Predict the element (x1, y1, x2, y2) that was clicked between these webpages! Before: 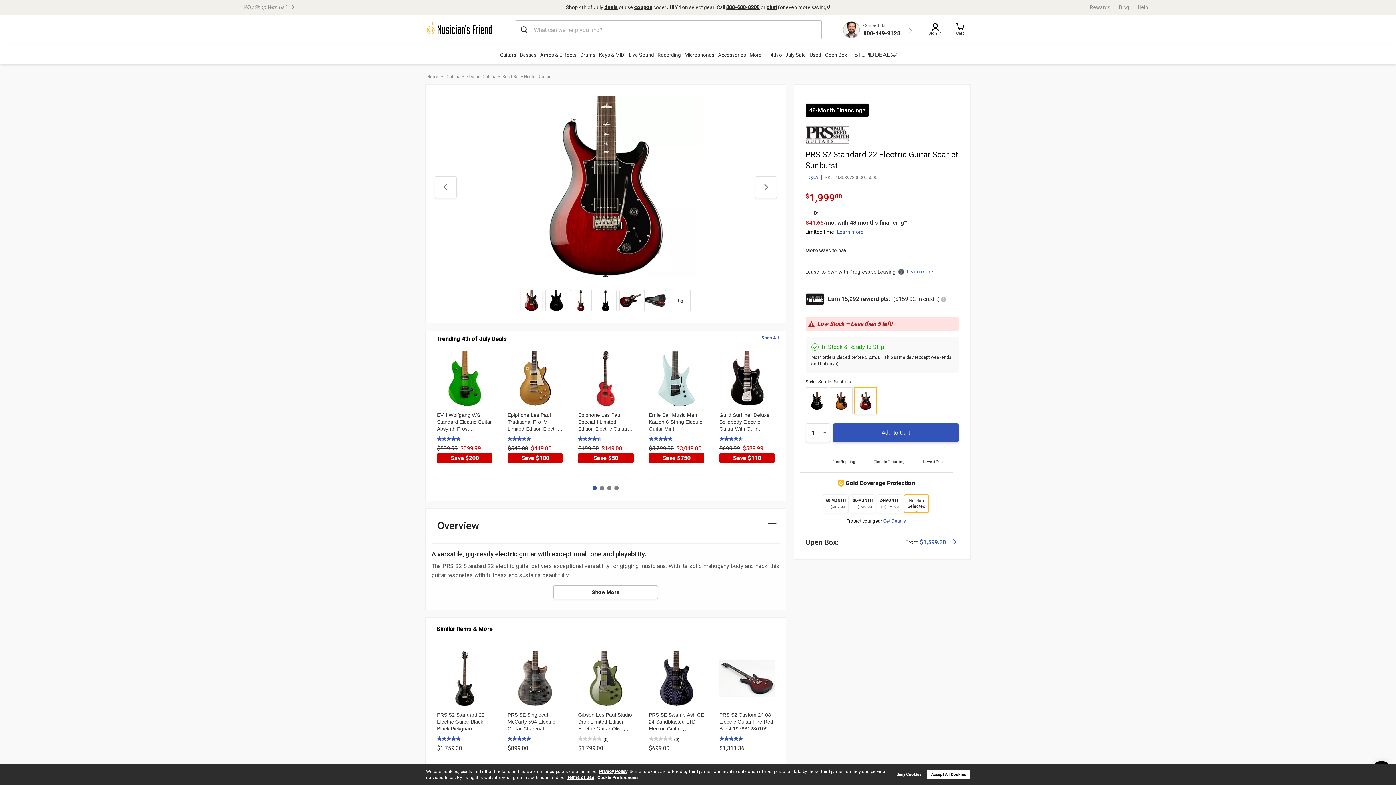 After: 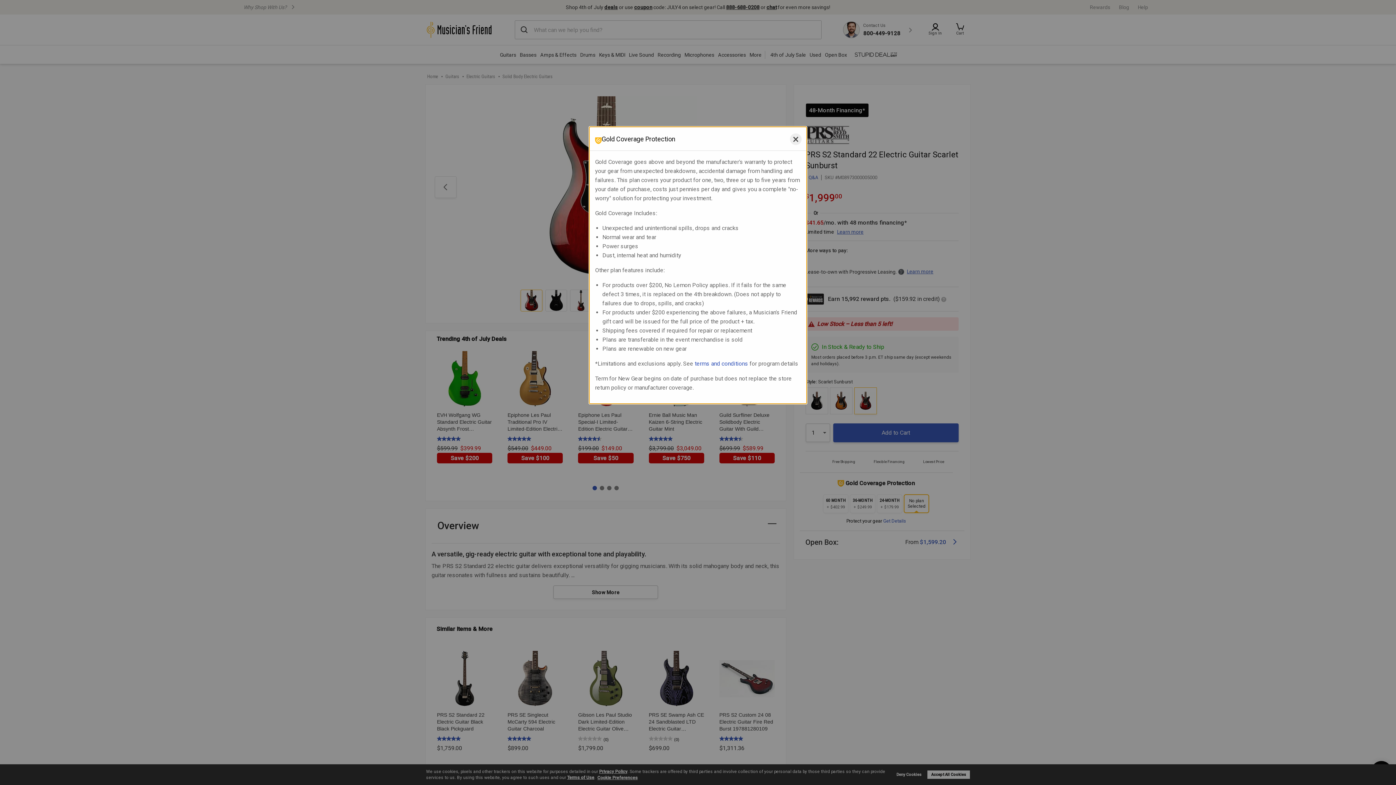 Action: bbox: (883, 518, 906, 523) label: View warranty details